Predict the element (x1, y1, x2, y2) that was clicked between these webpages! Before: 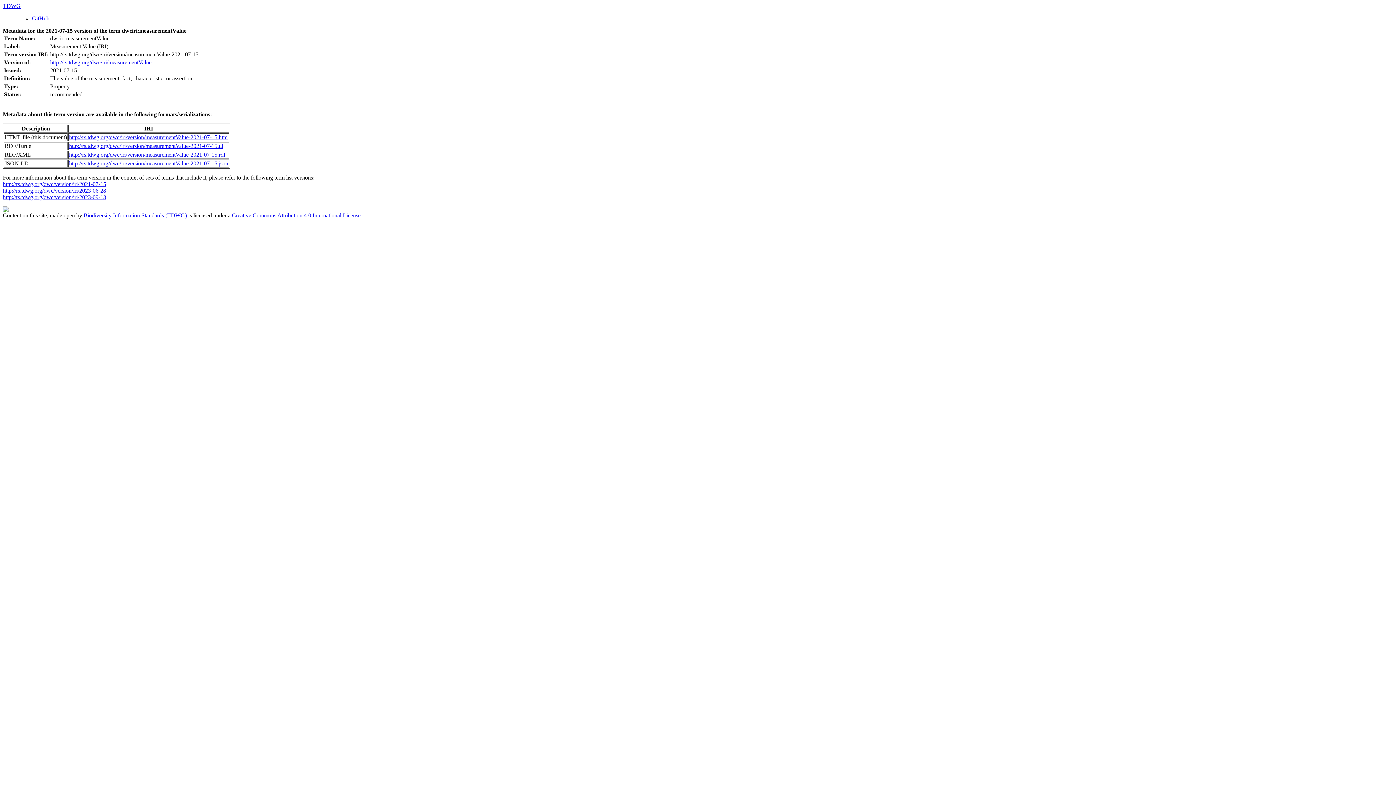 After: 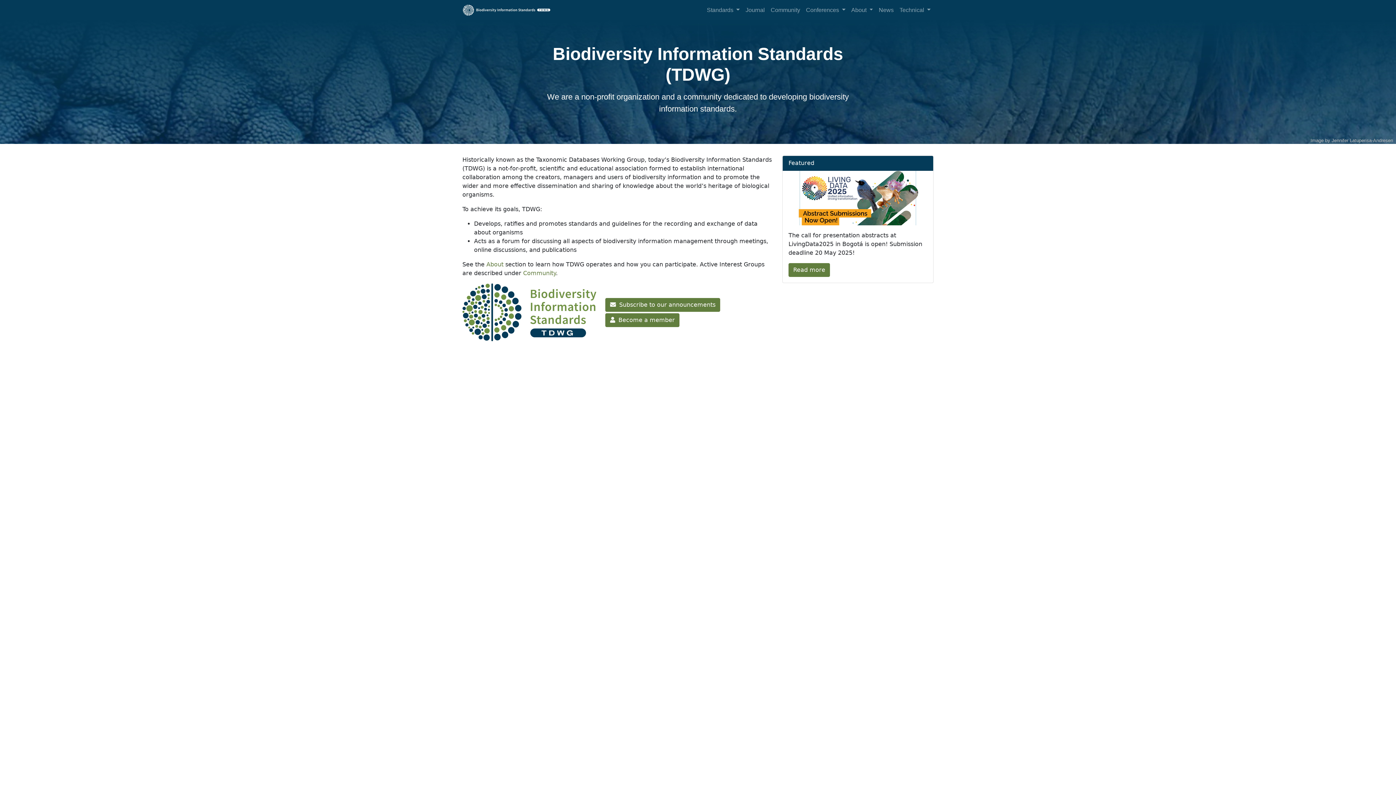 Action: label: TDWG bbox: (2, 2, 20, 9)